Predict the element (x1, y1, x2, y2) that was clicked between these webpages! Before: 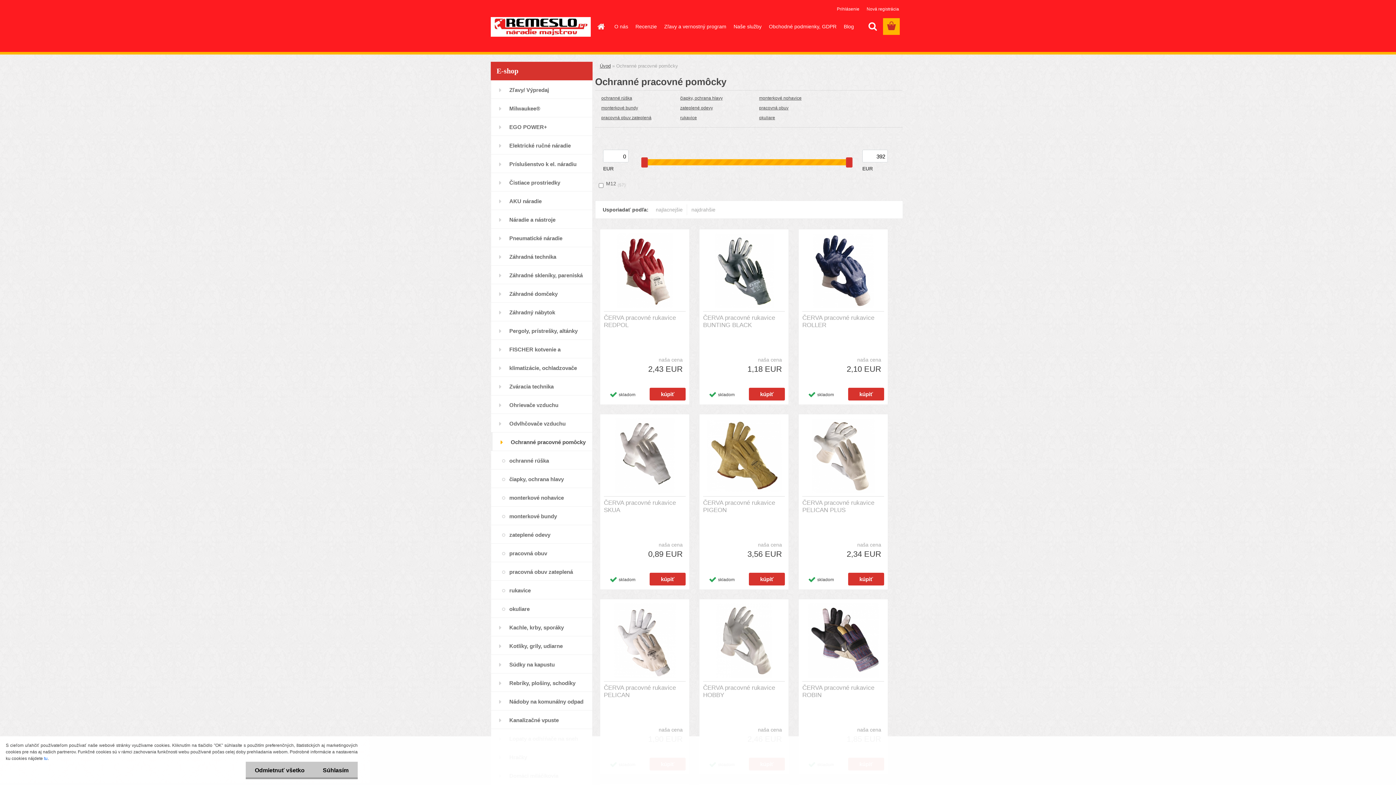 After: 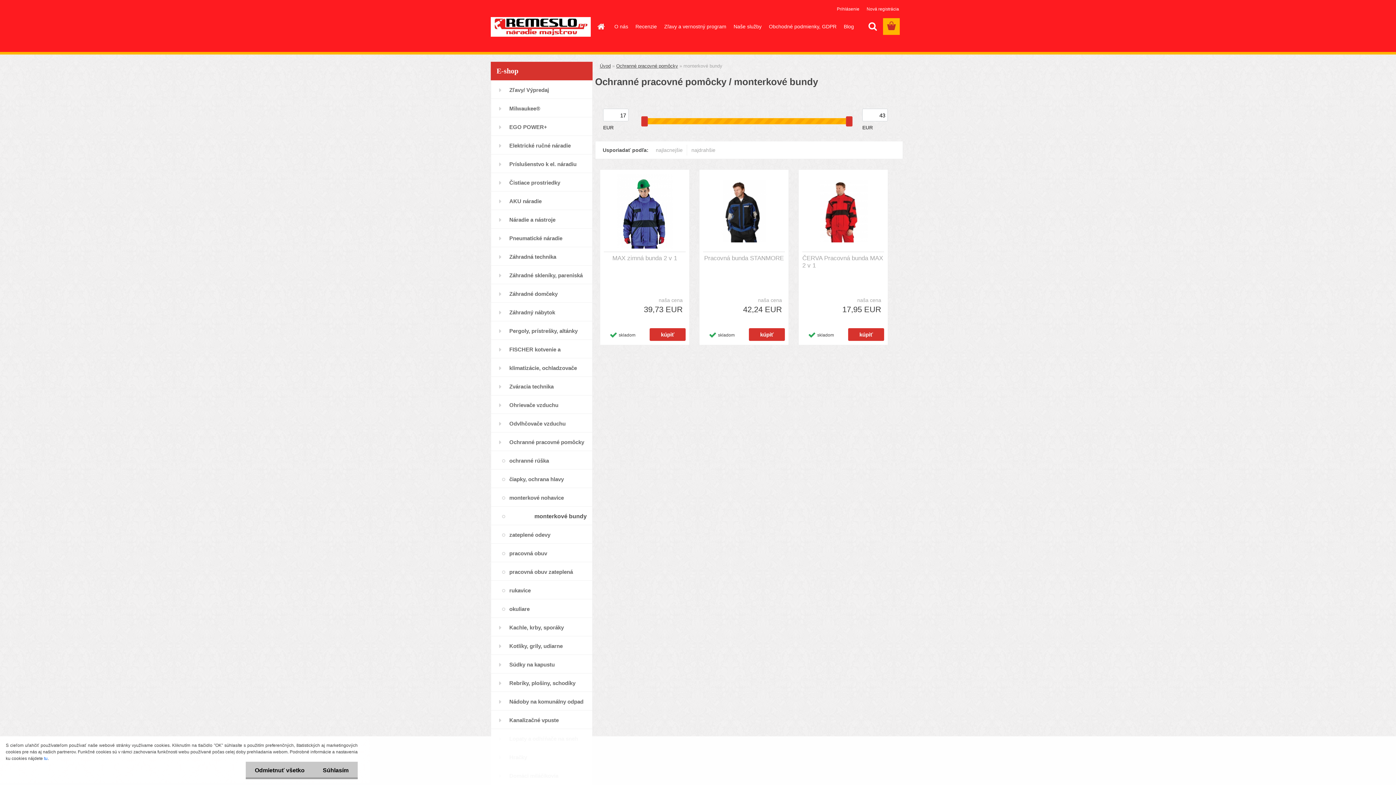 Action: label: monterkové bundy bbox: (490, 506, 592, 525)